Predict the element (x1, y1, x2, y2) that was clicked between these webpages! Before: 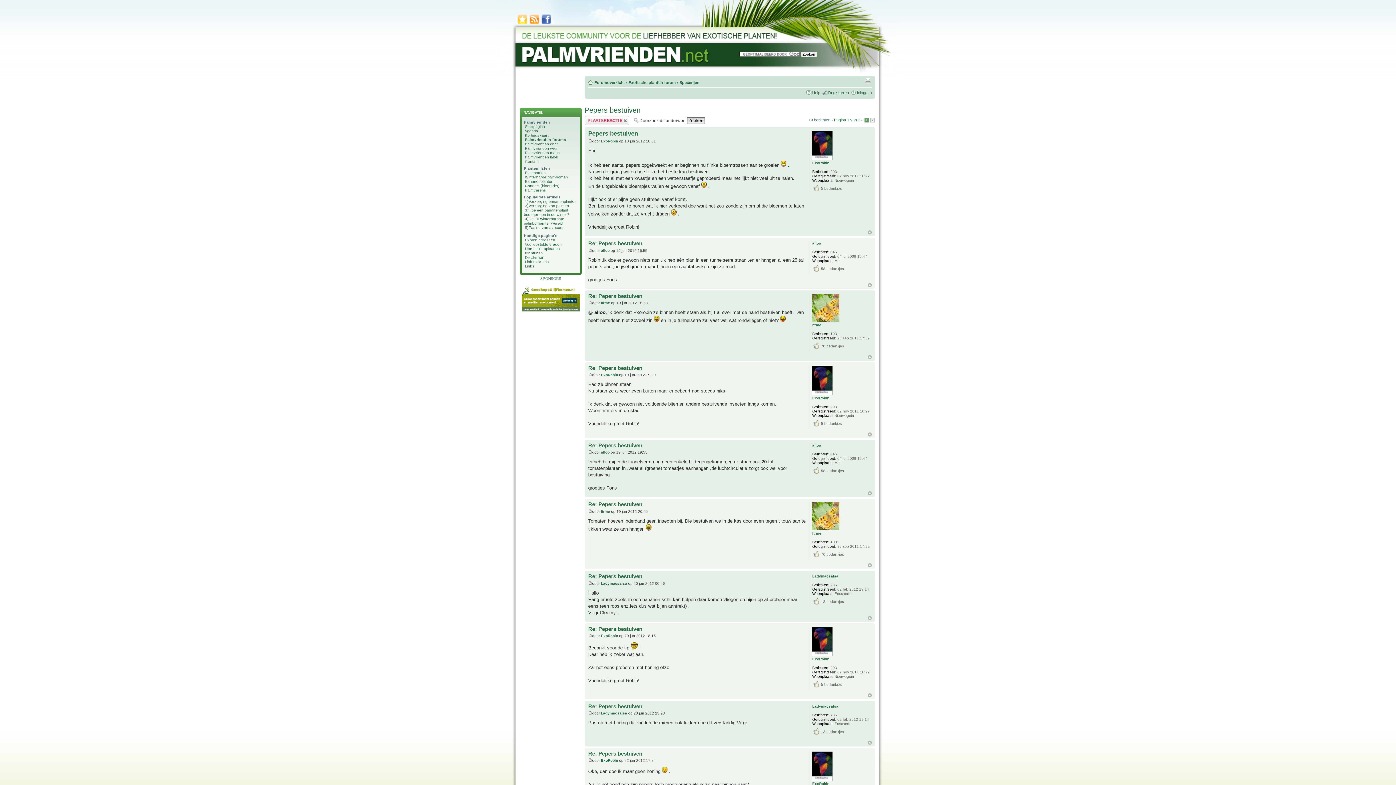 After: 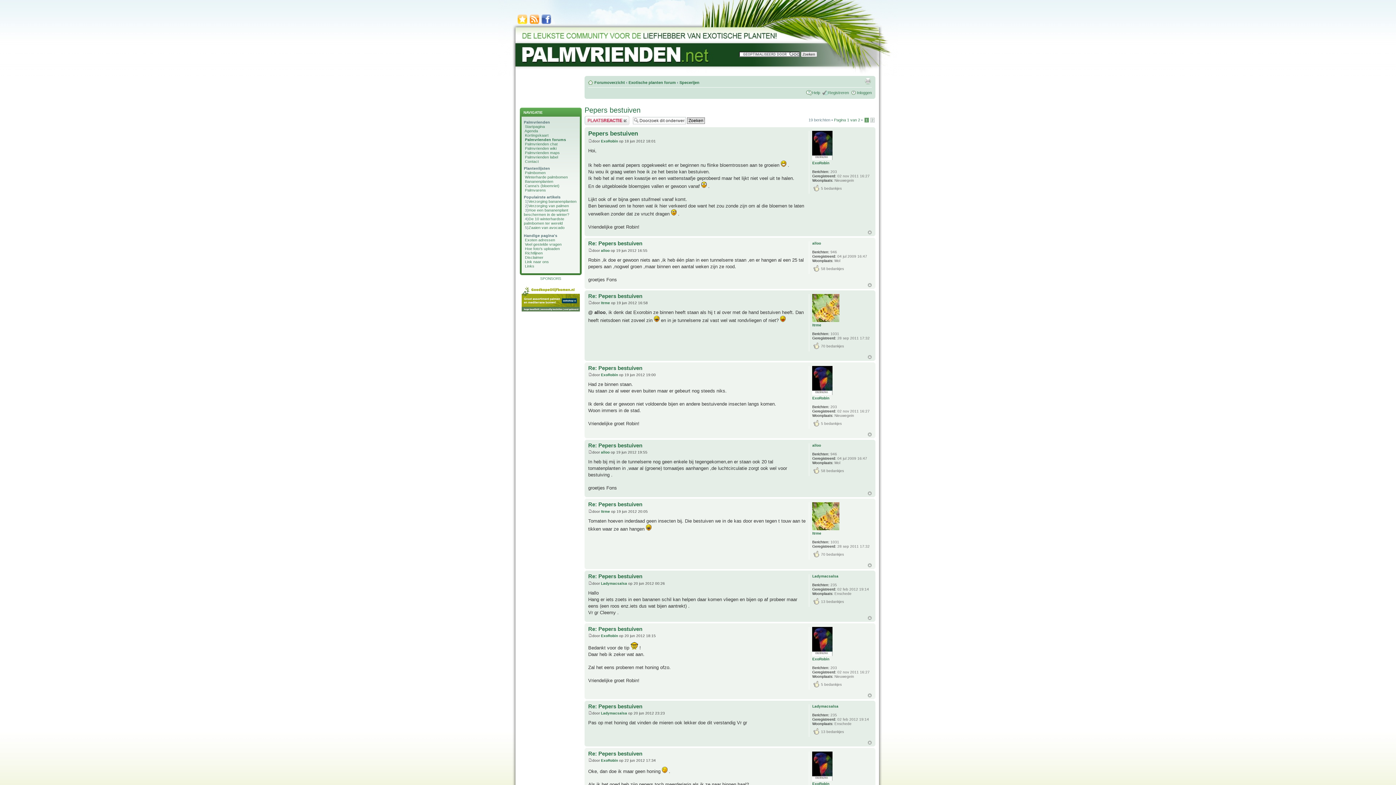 Action: bbox: (521, 308, 580, 312)